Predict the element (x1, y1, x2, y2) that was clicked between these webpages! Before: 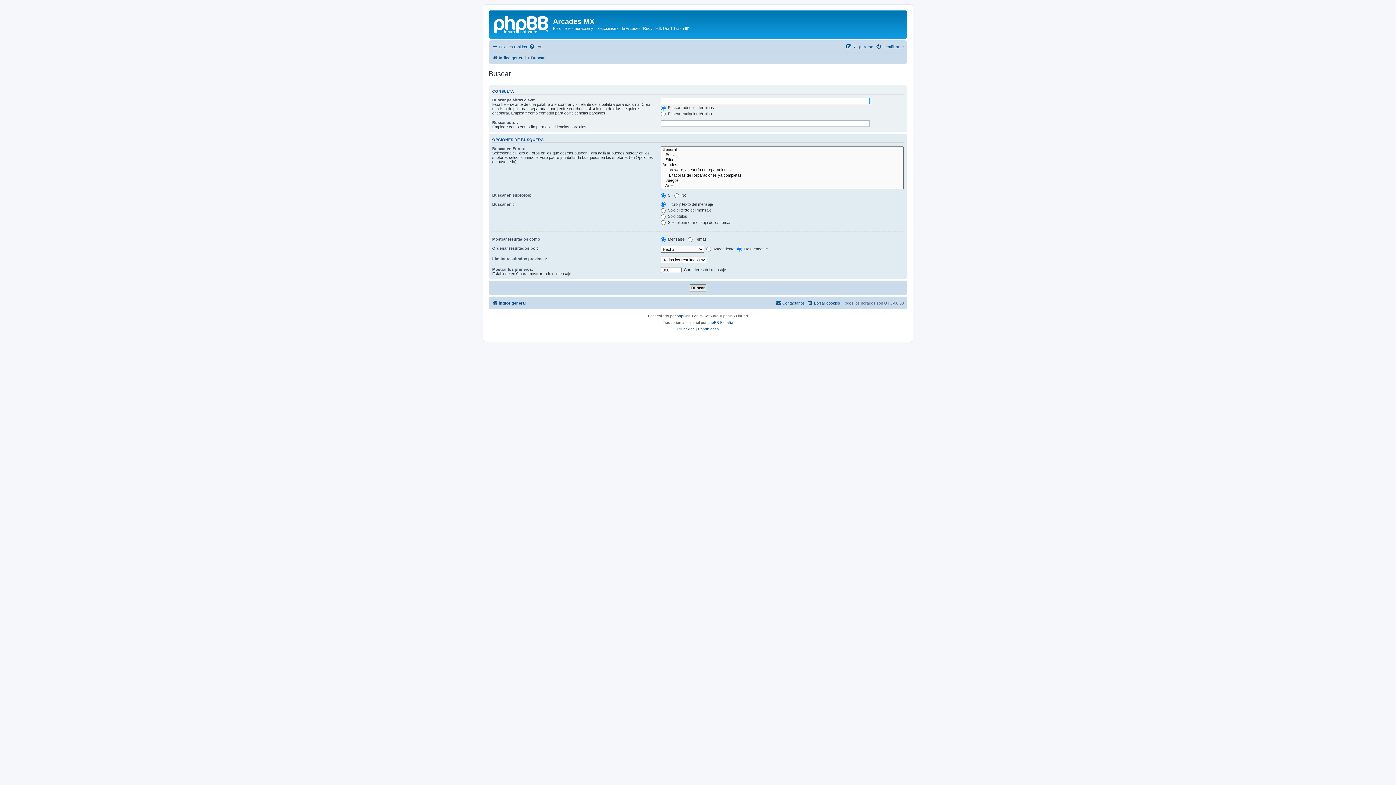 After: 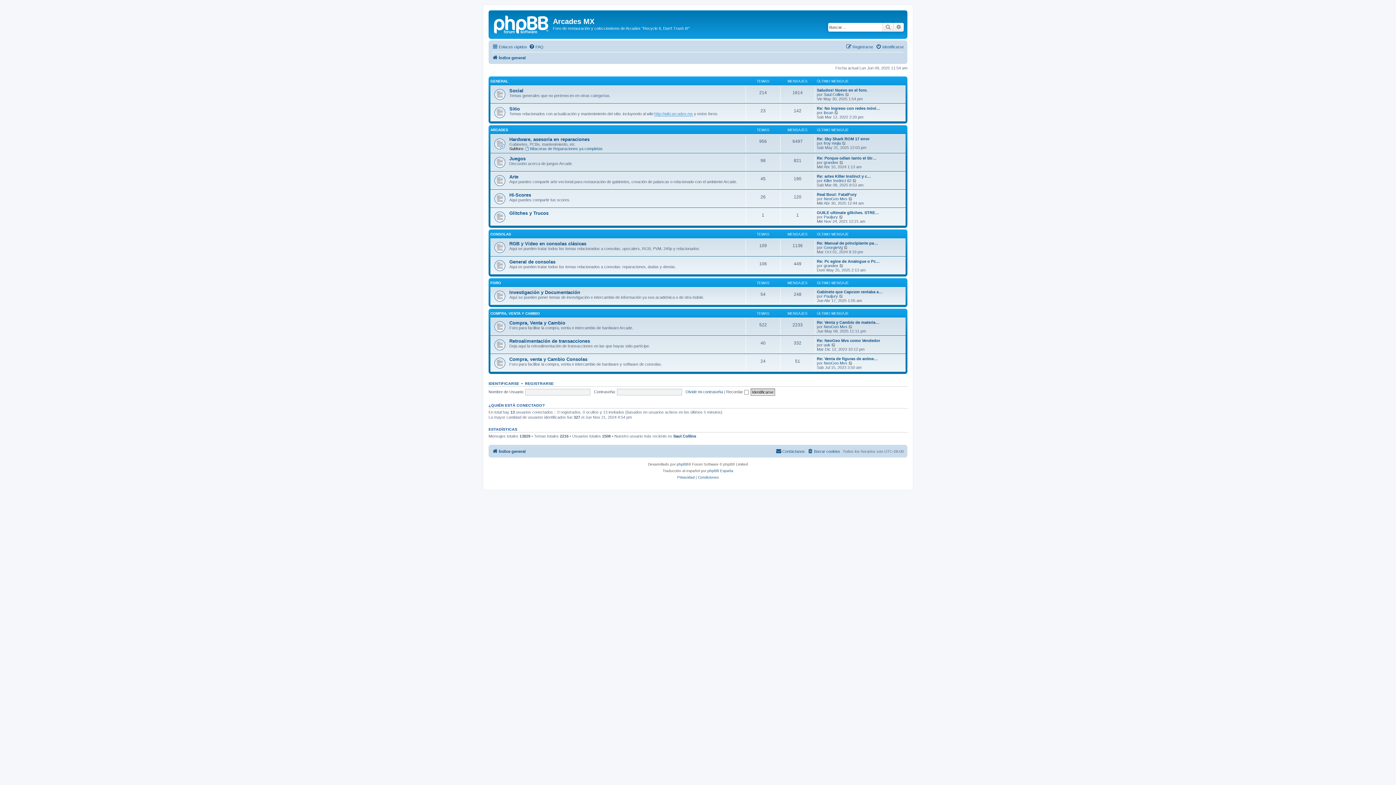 Action: label: Índice general bbox: (492, 53, 525, 62)